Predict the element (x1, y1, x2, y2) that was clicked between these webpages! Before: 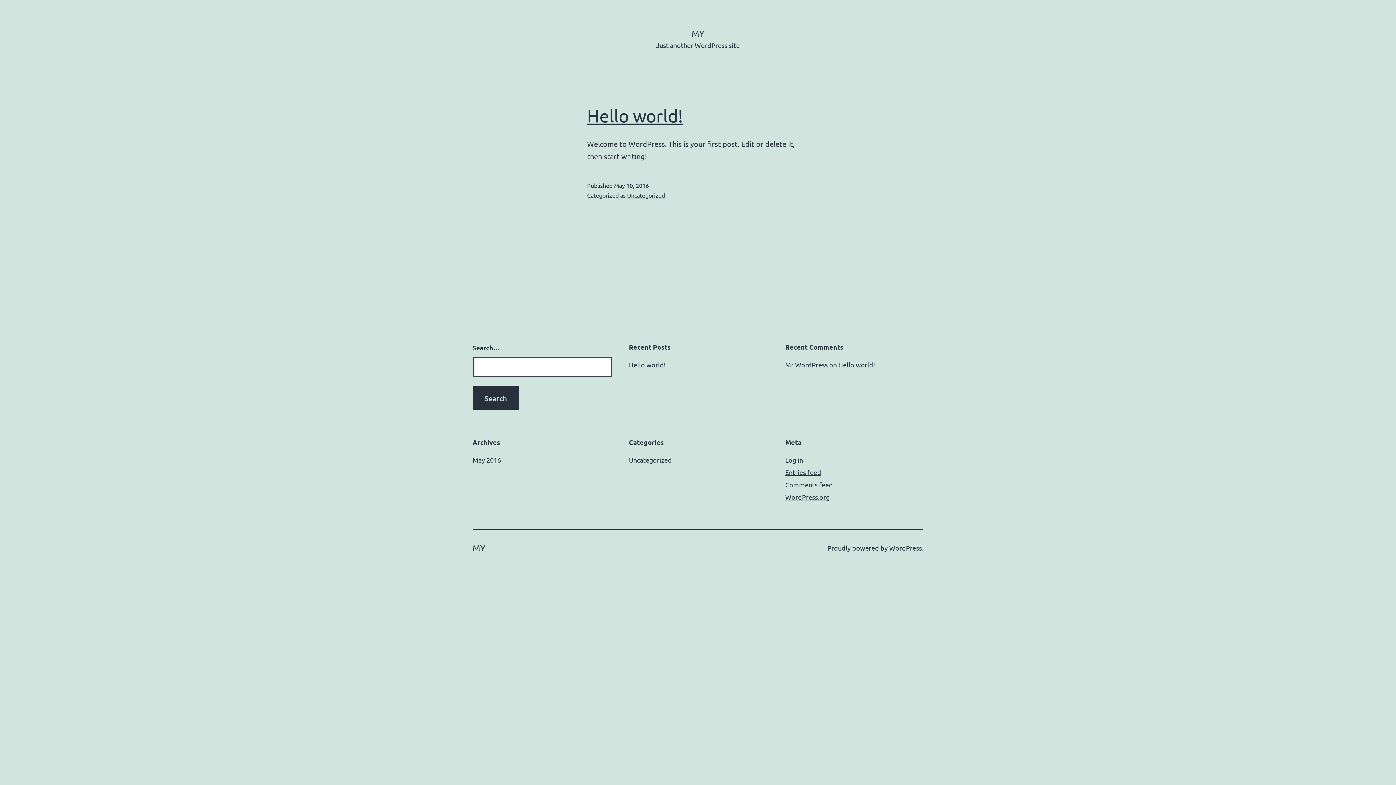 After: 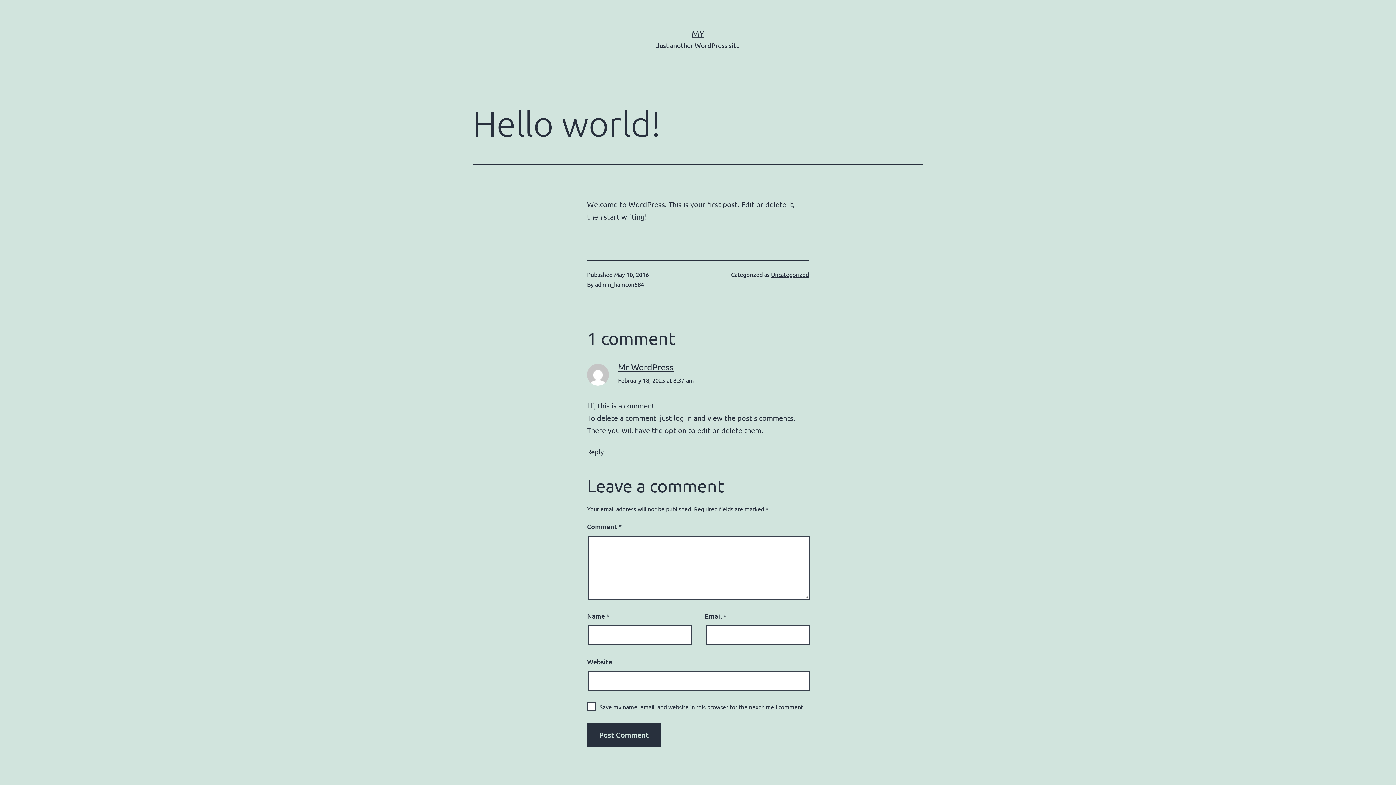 Action: label: Hello world! bbox: (629, 361, 665, 368)